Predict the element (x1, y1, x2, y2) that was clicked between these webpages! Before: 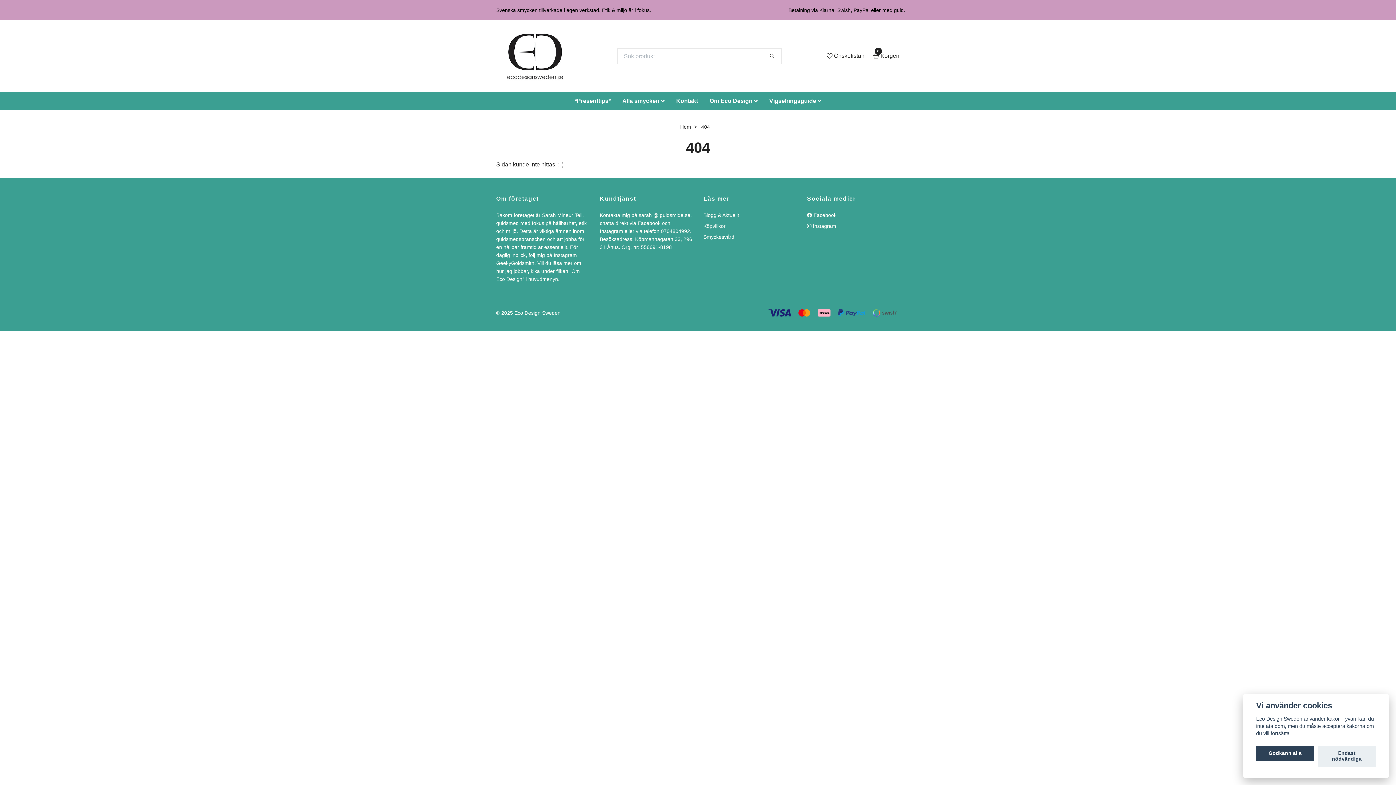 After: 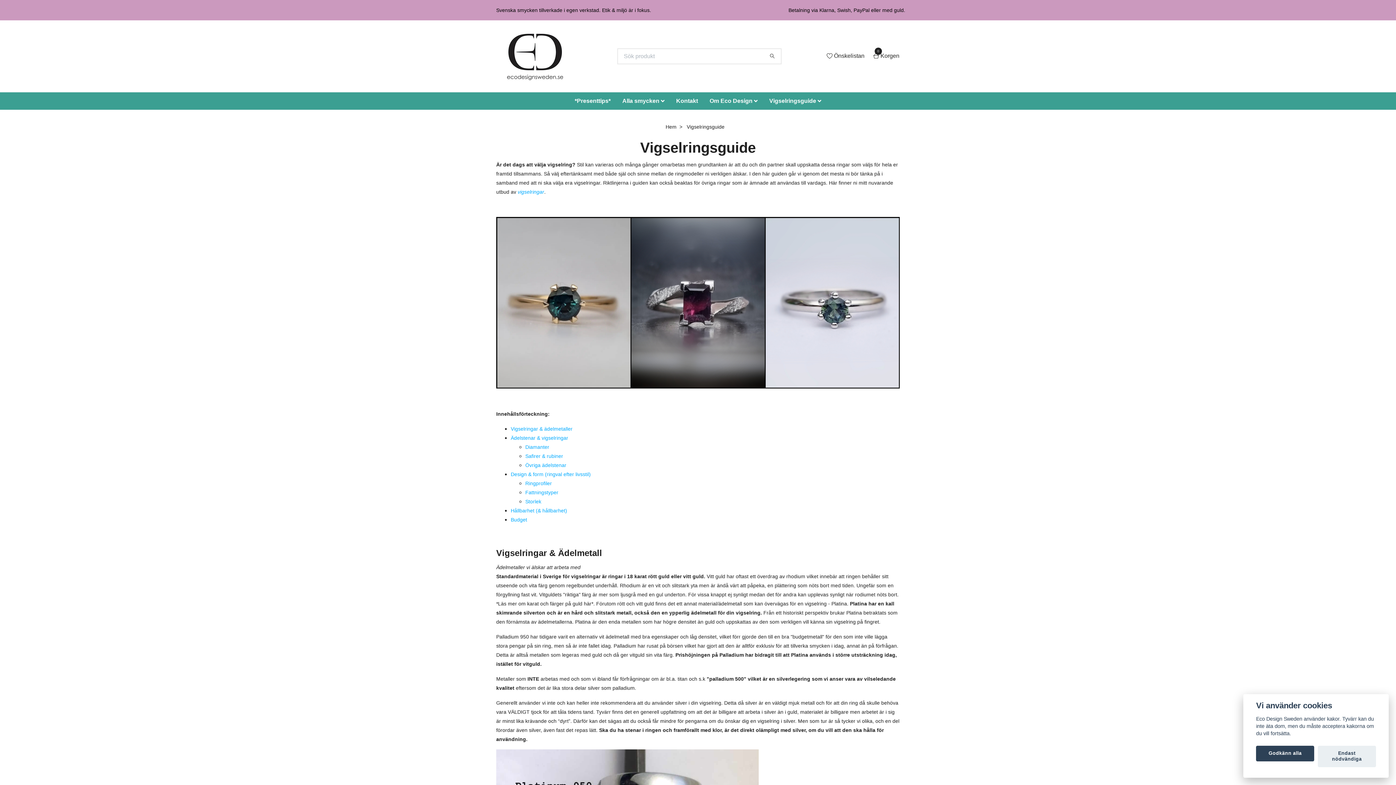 Action: bbox: (763, 95, 827, 106) label: Vigselringsguide